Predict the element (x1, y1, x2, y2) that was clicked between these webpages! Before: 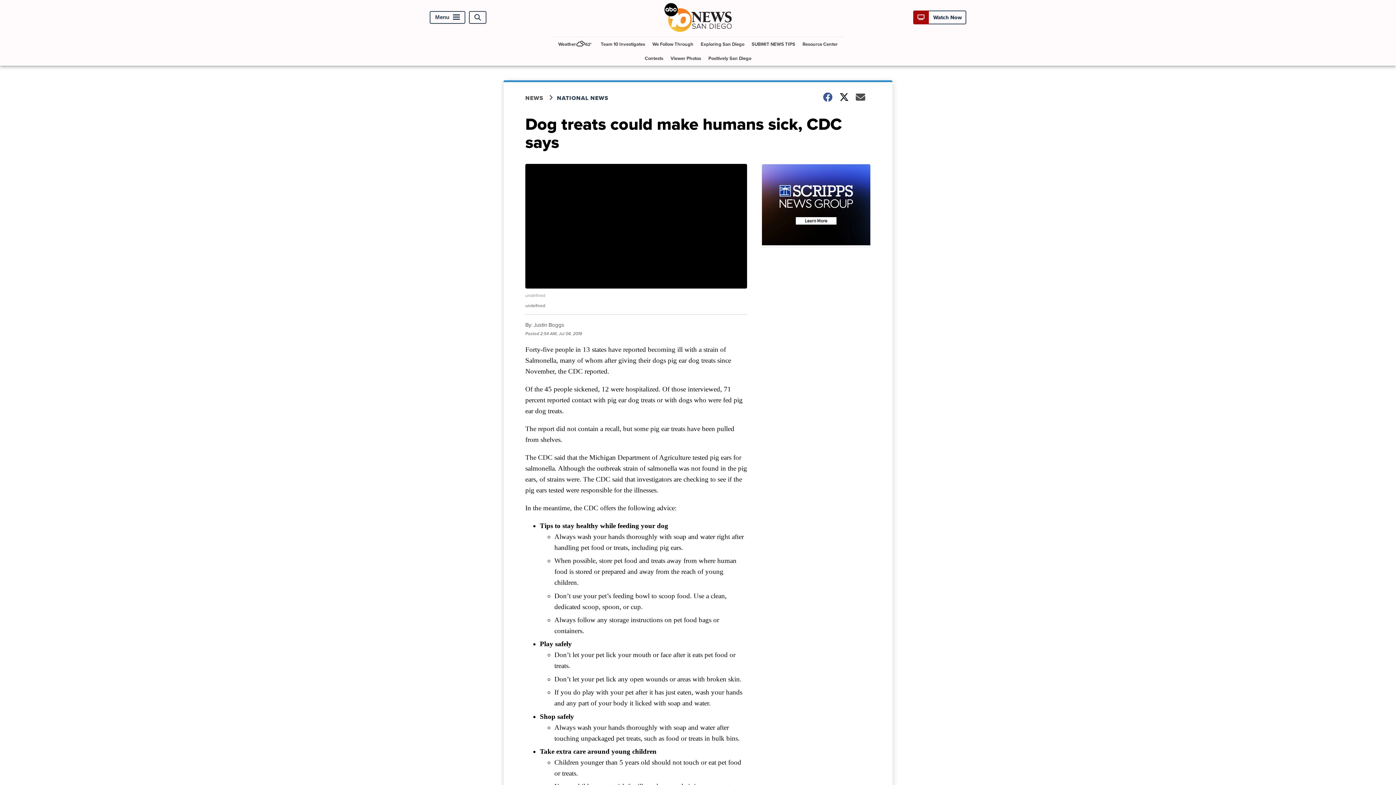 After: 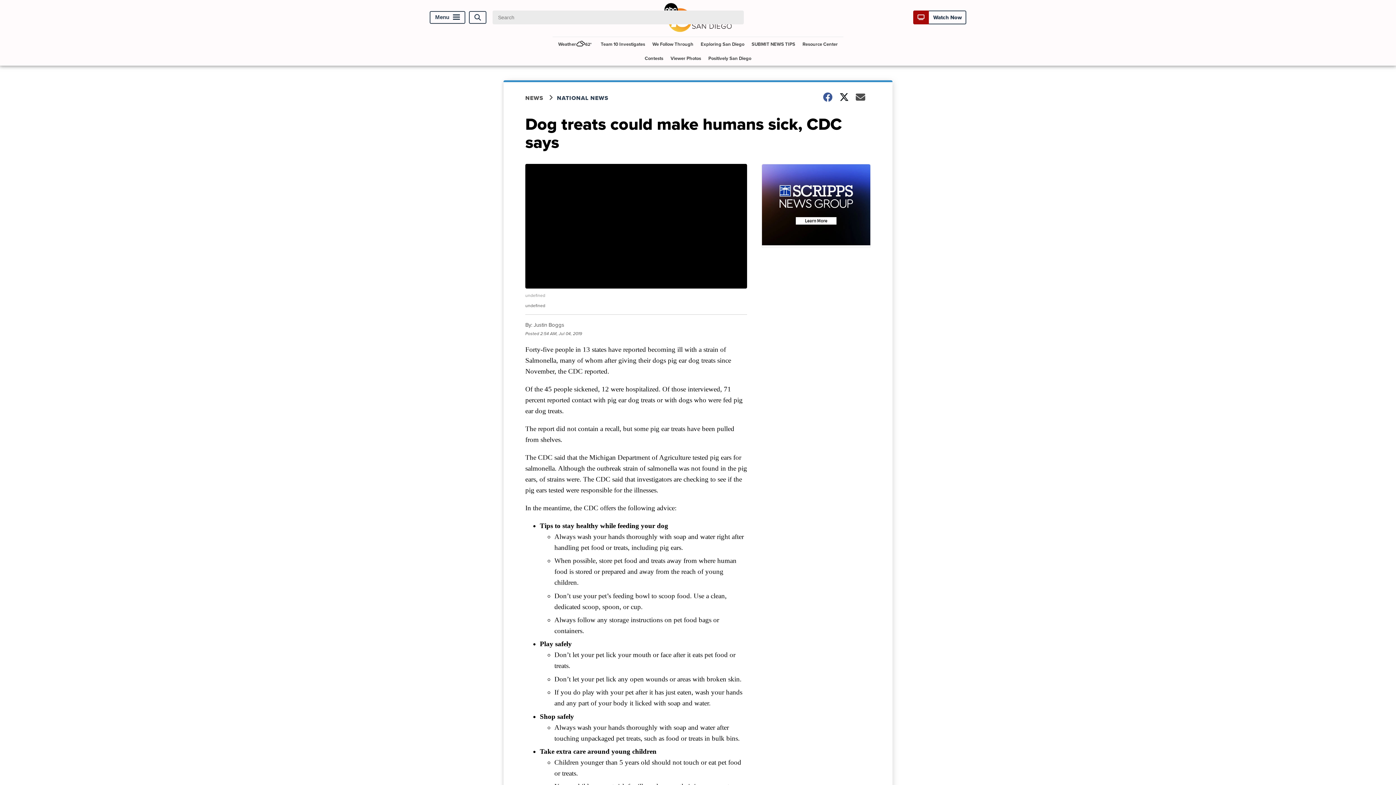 Action: label: Open Search bbox: (469, 11, 486, 23)